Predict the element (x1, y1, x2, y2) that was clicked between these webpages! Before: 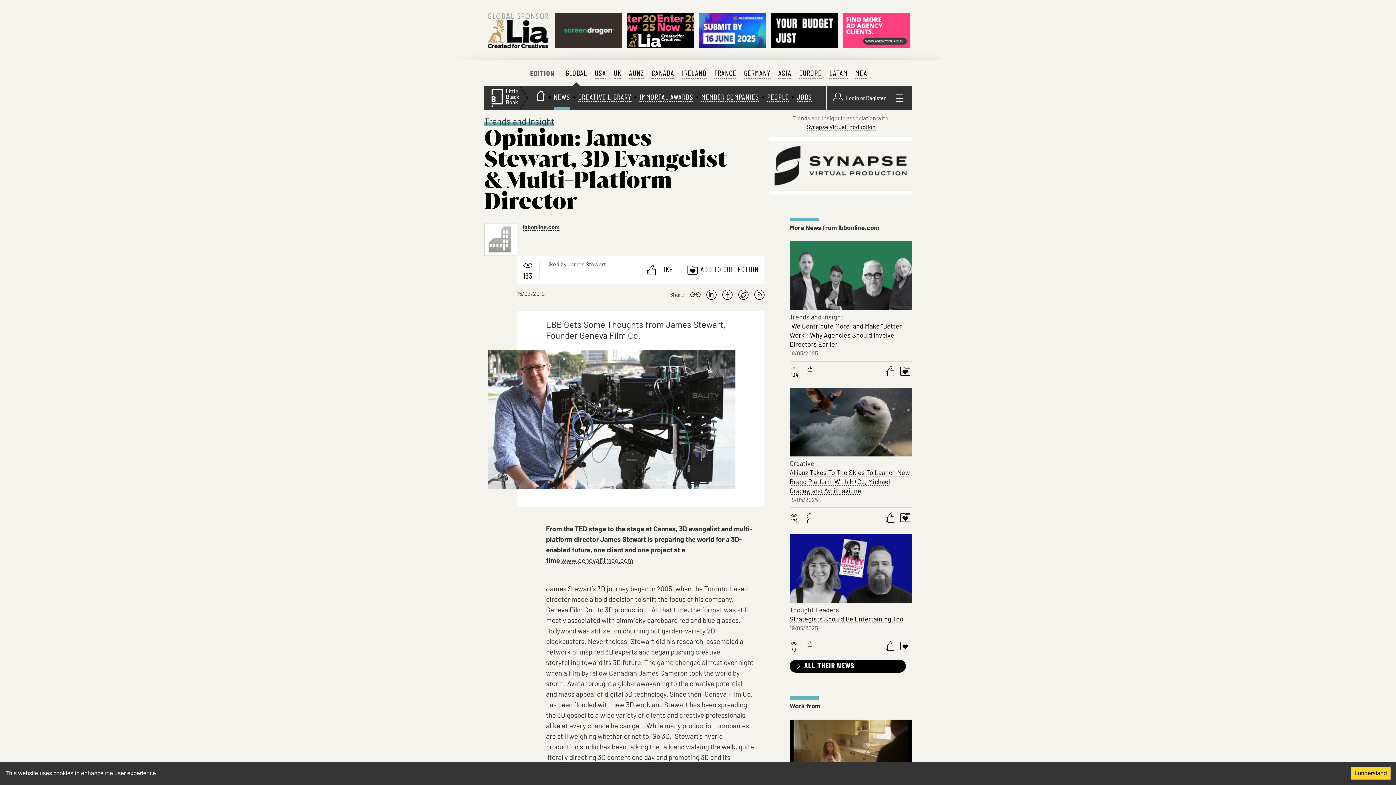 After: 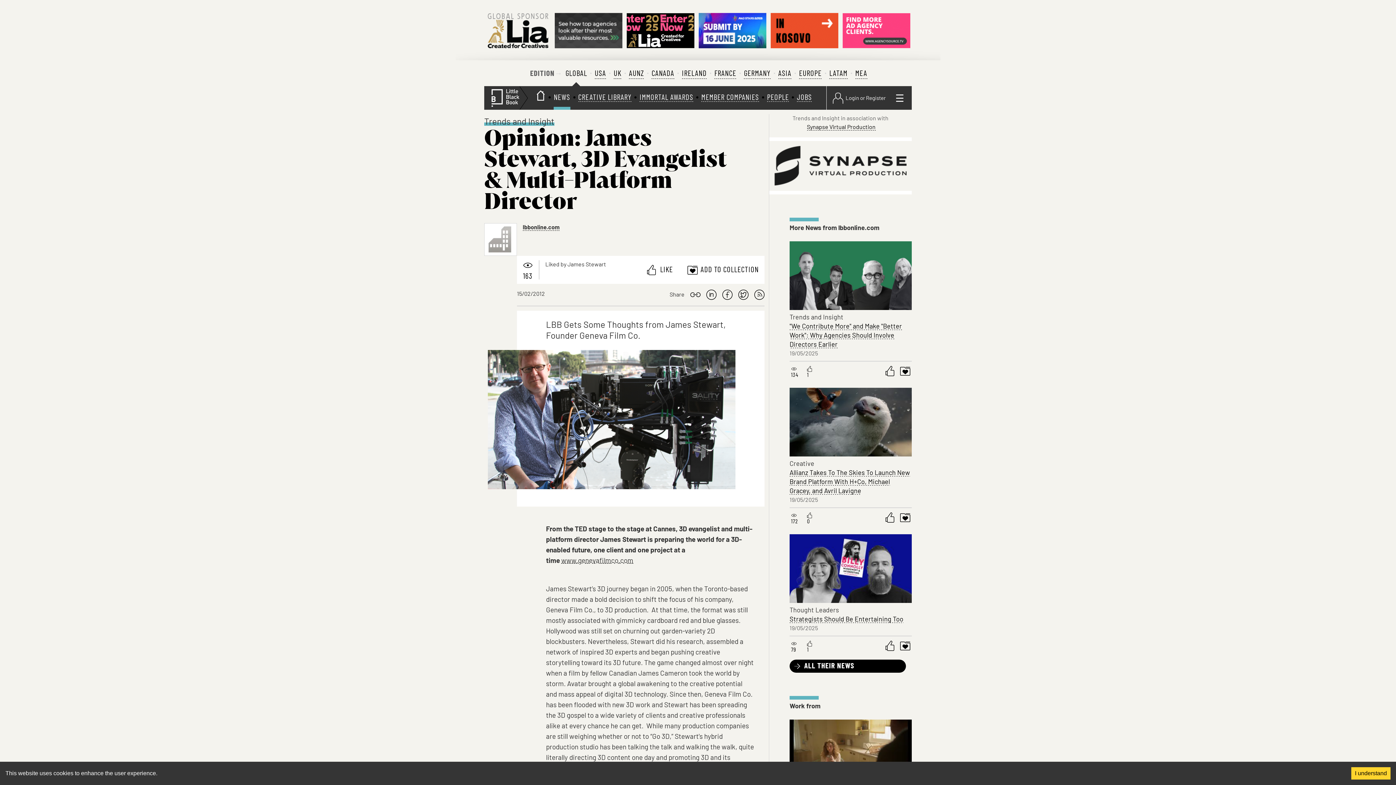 Action: bbox: (554, 11, 622, 49)